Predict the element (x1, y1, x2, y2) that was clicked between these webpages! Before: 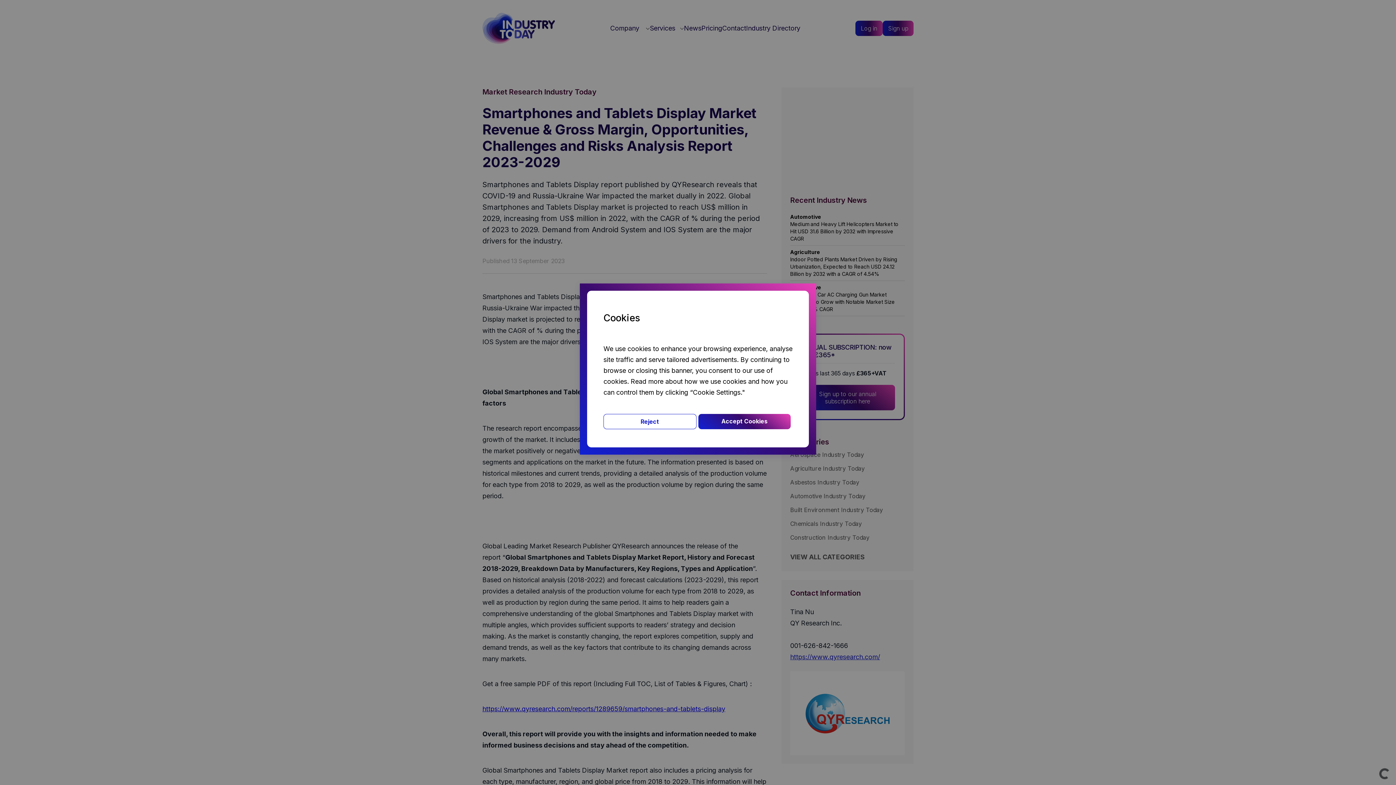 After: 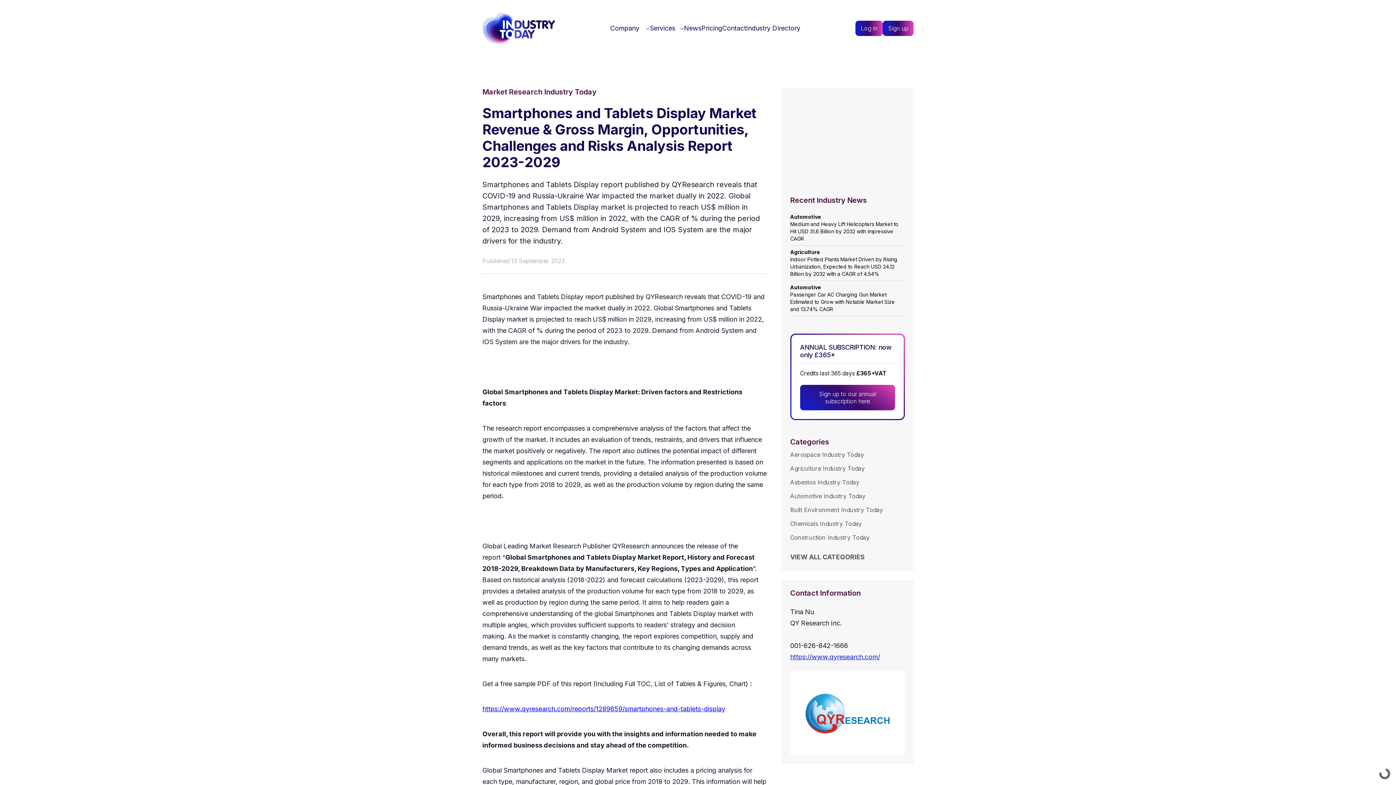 Action: label: Accept Cookies bbox: (698, 414, 790, 429)